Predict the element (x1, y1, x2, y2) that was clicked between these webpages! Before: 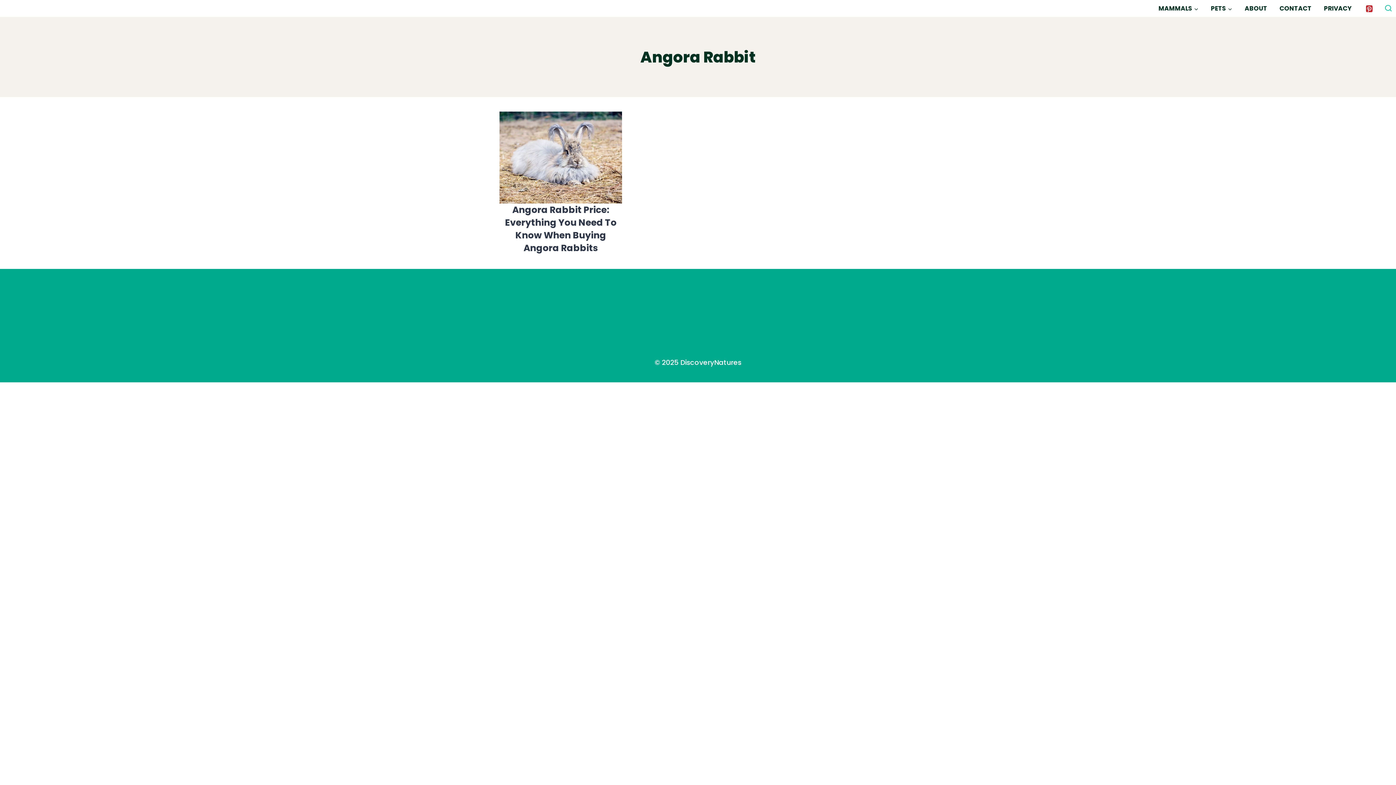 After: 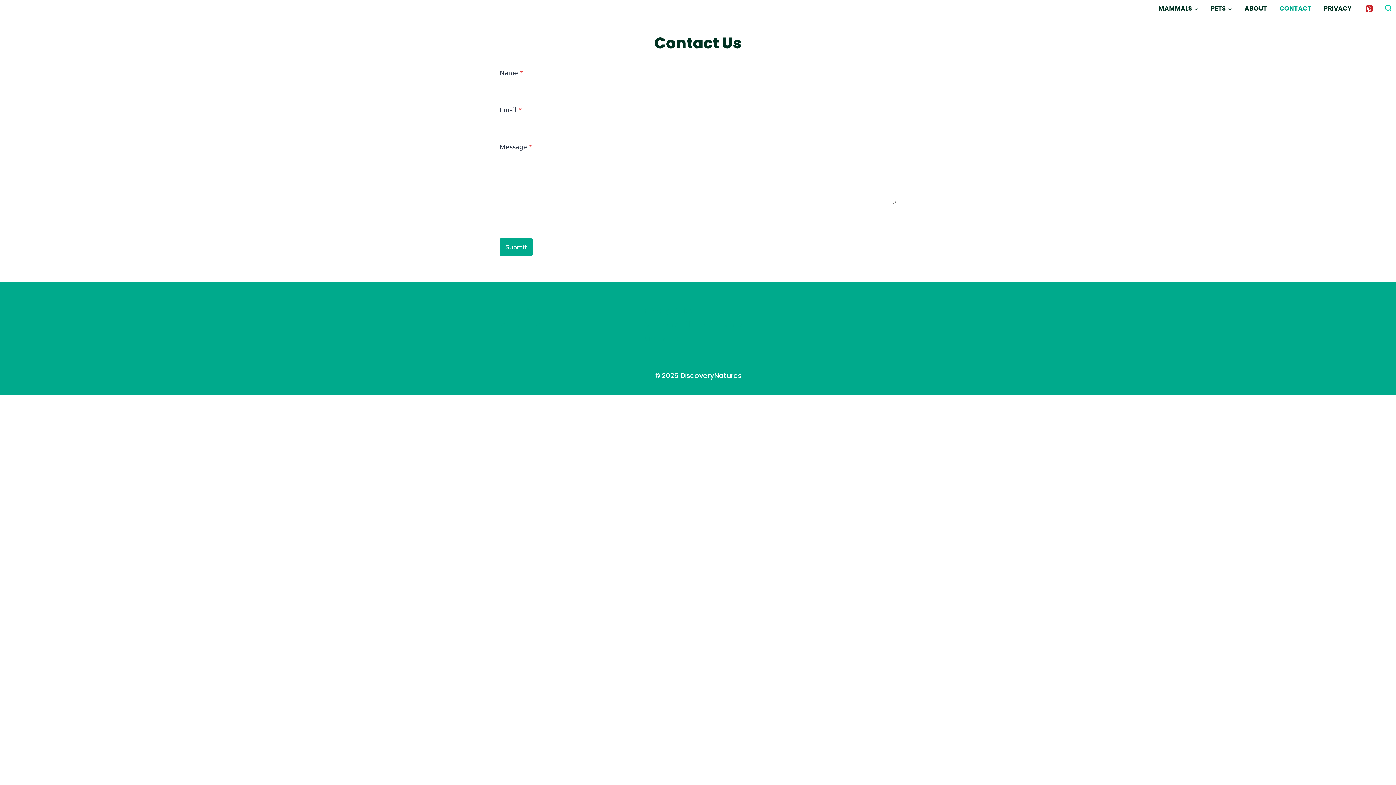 Action: label: Contact Us bbox: (499, 304, 607, 318)